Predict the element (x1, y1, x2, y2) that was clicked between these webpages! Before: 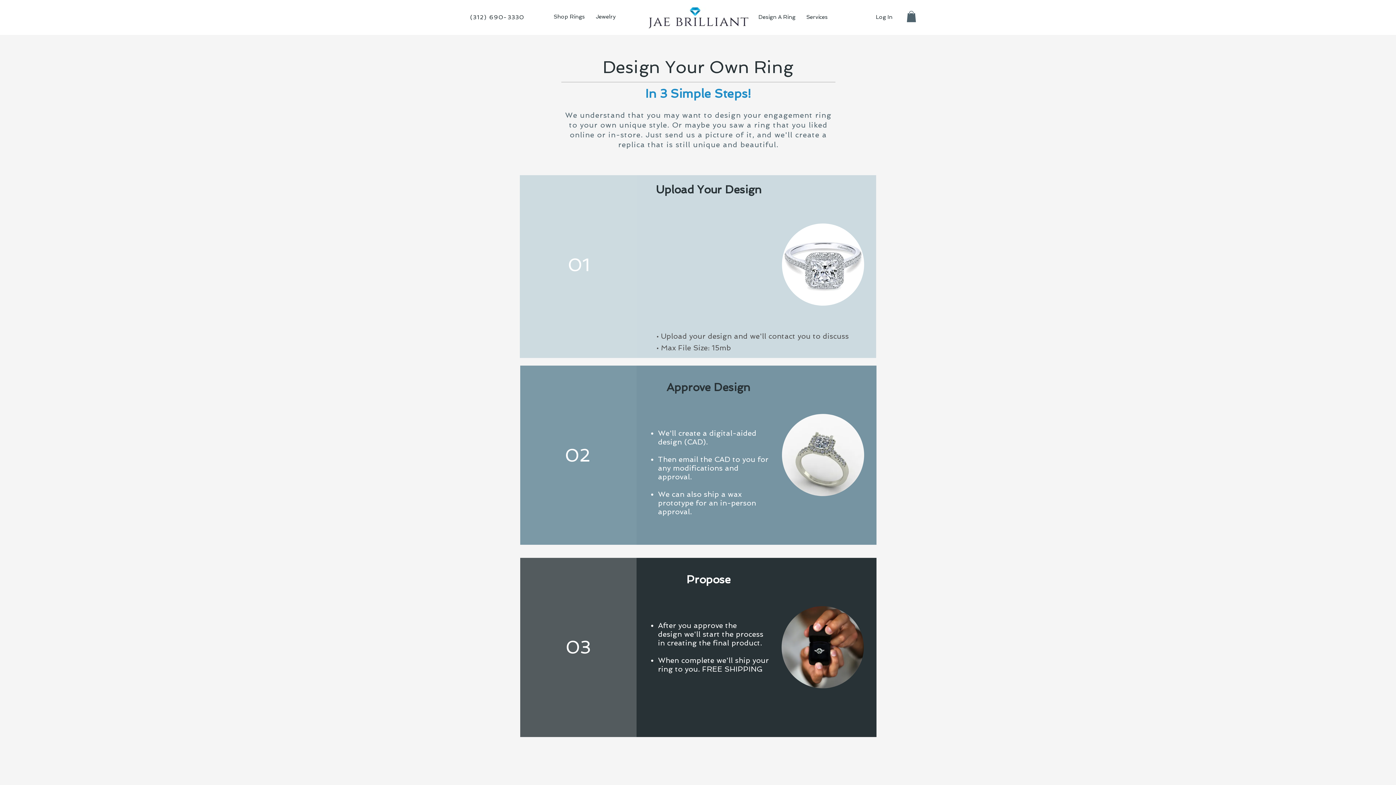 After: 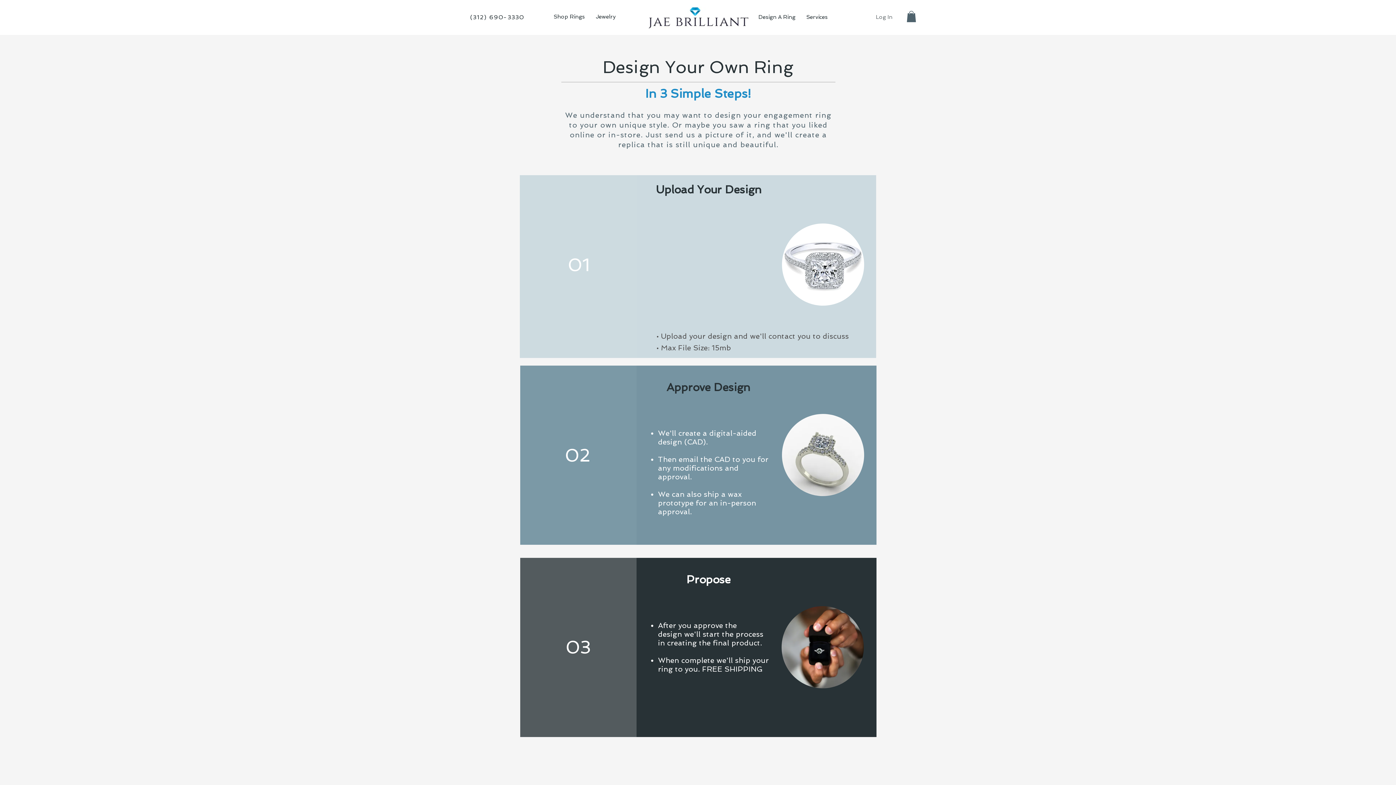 Action: bbox: (870, 11, 897, 23) label: Log In